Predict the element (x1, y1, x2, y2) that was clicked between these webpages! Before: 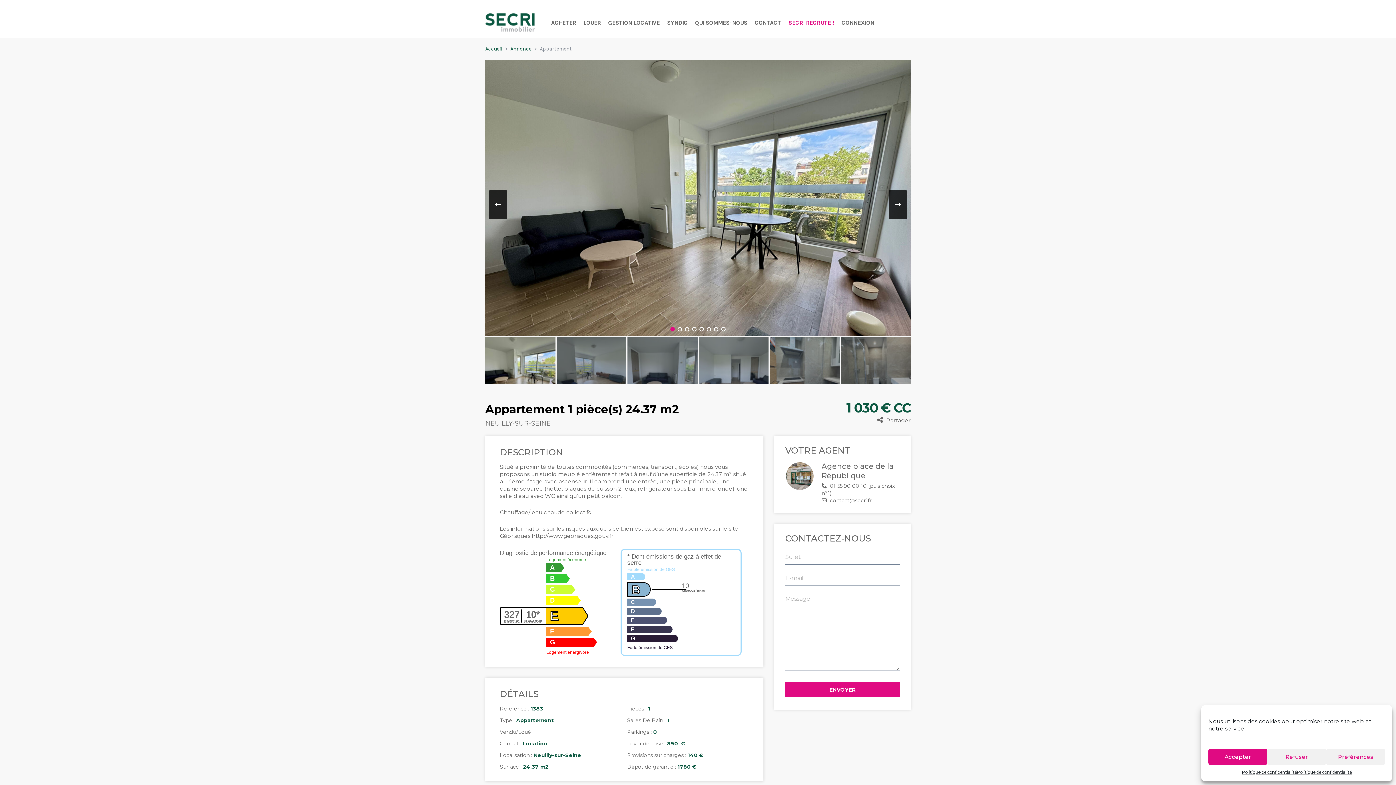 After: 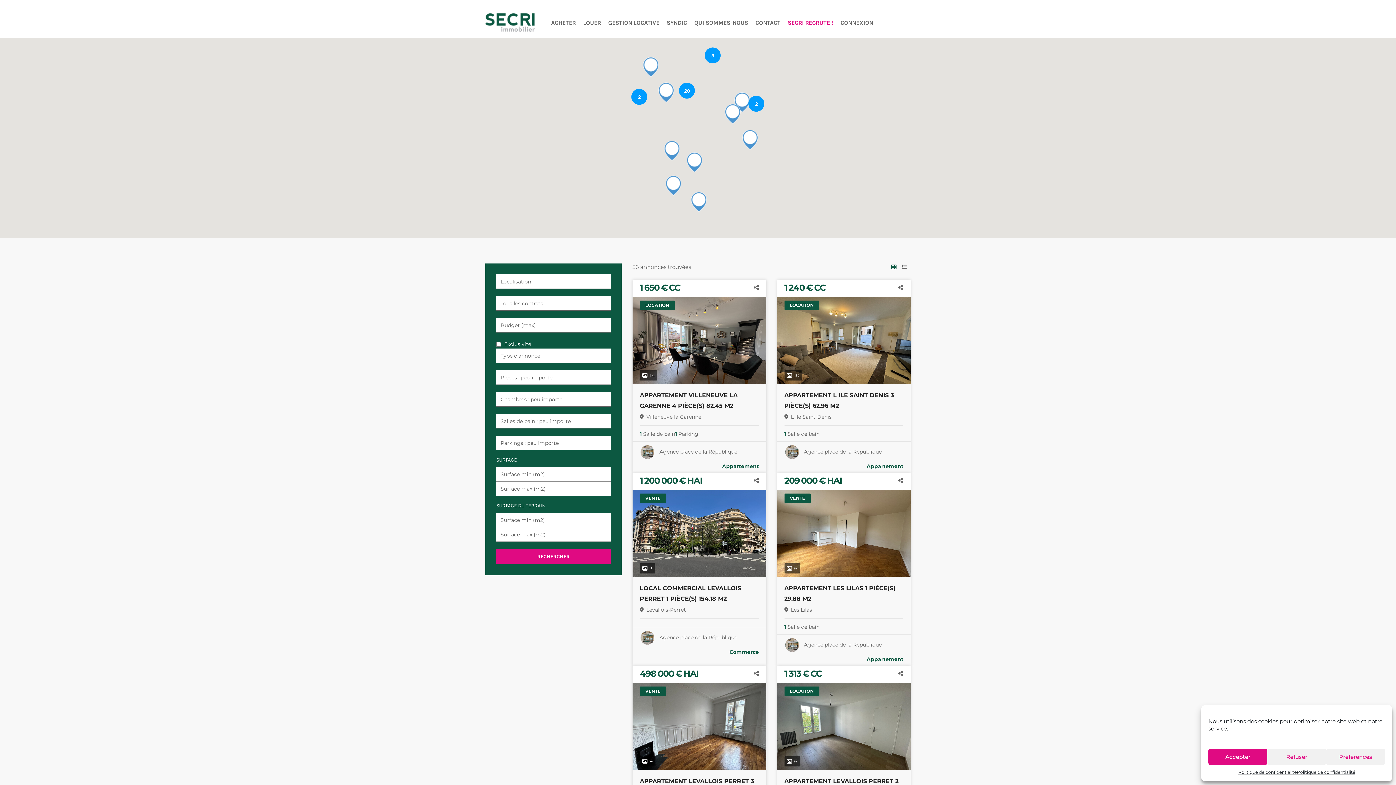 Action: bbox: (510, 45, 531, 52) label: Annonce